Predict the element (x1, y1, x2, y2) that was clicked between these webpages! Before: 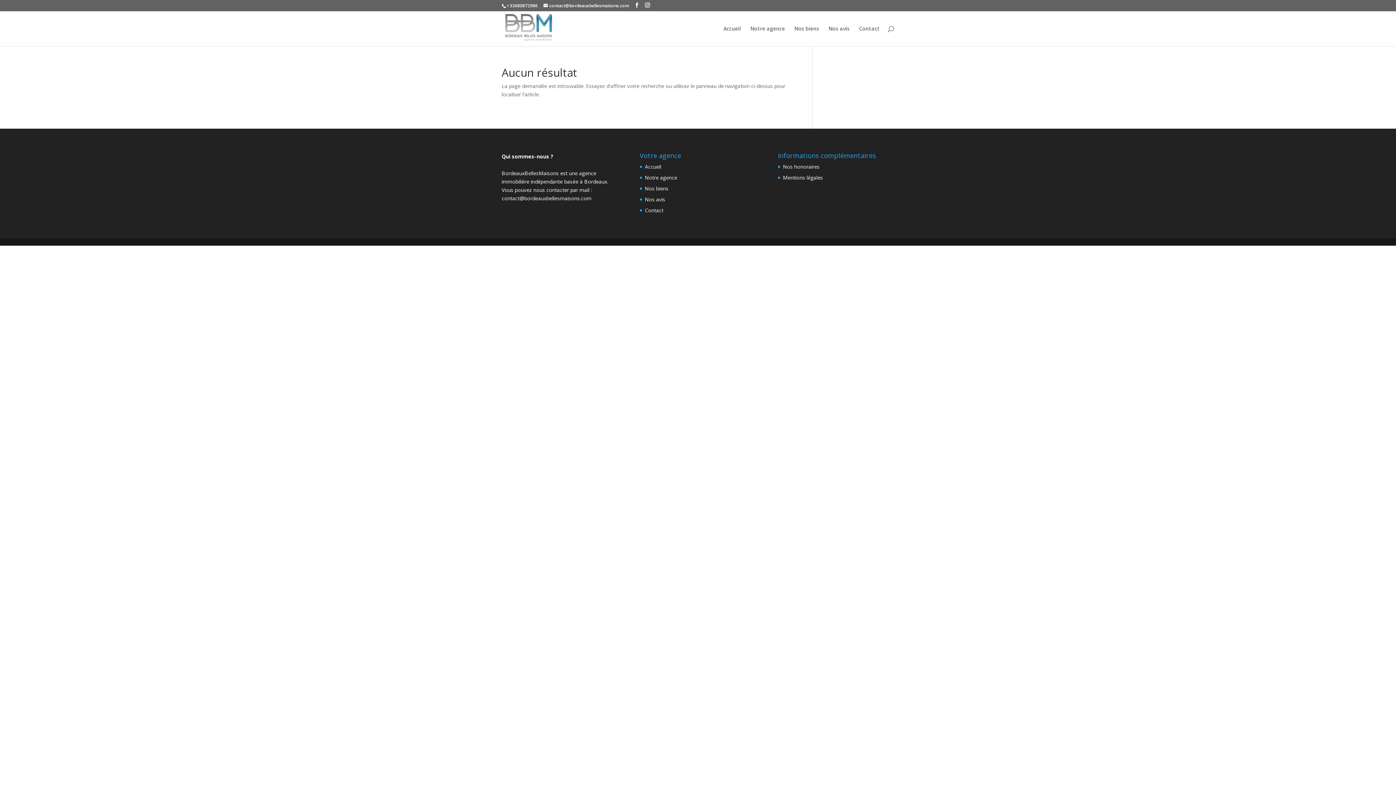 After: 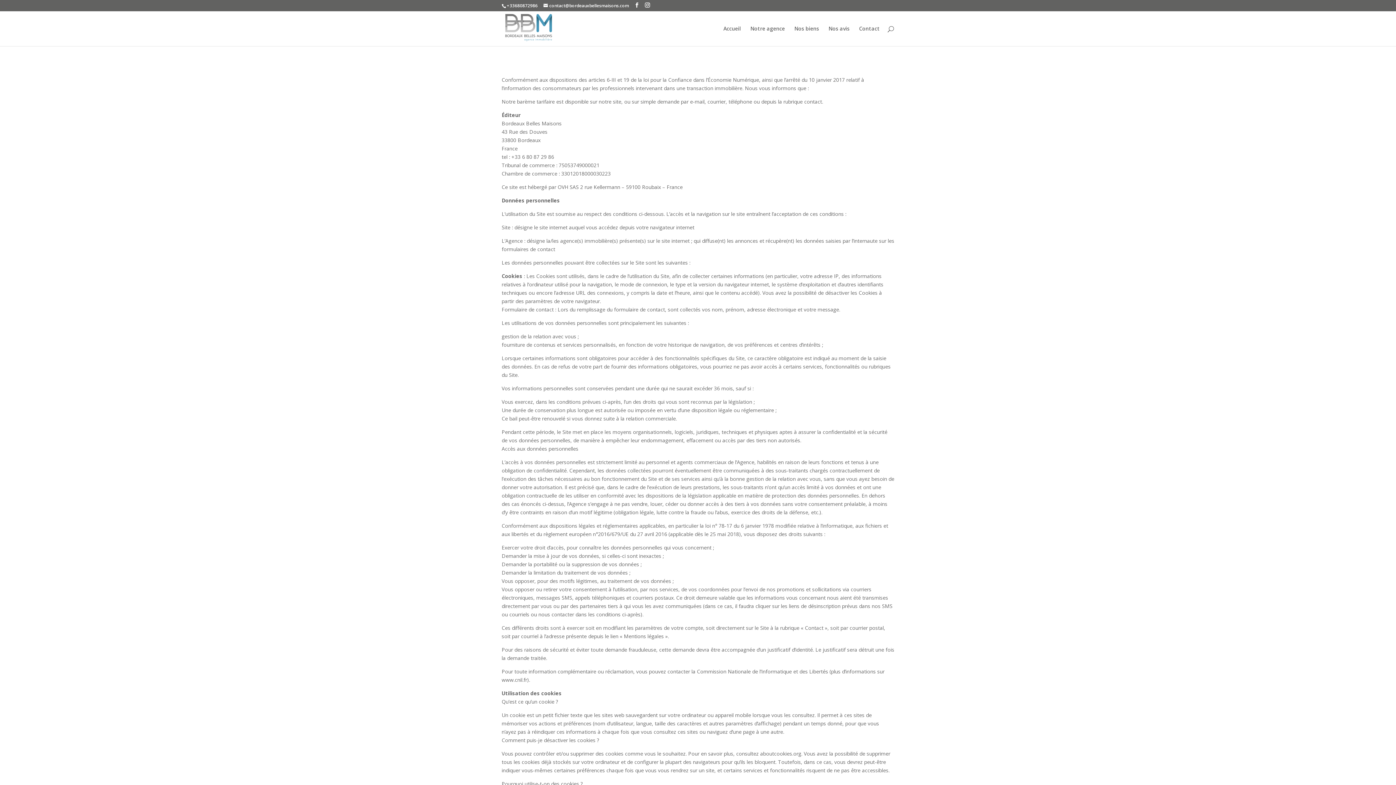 Action: label: Mentions légales bbox: (783, 174, 823, 181)